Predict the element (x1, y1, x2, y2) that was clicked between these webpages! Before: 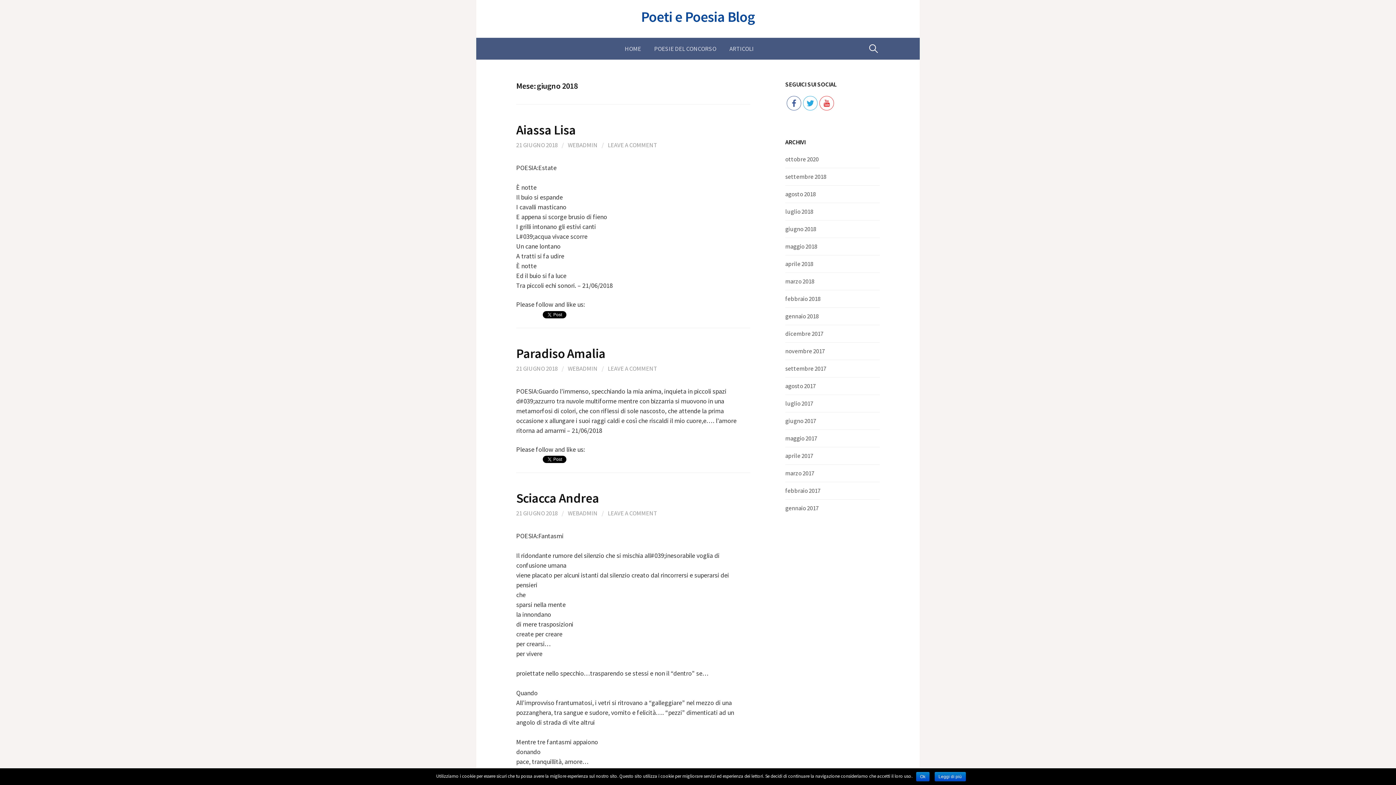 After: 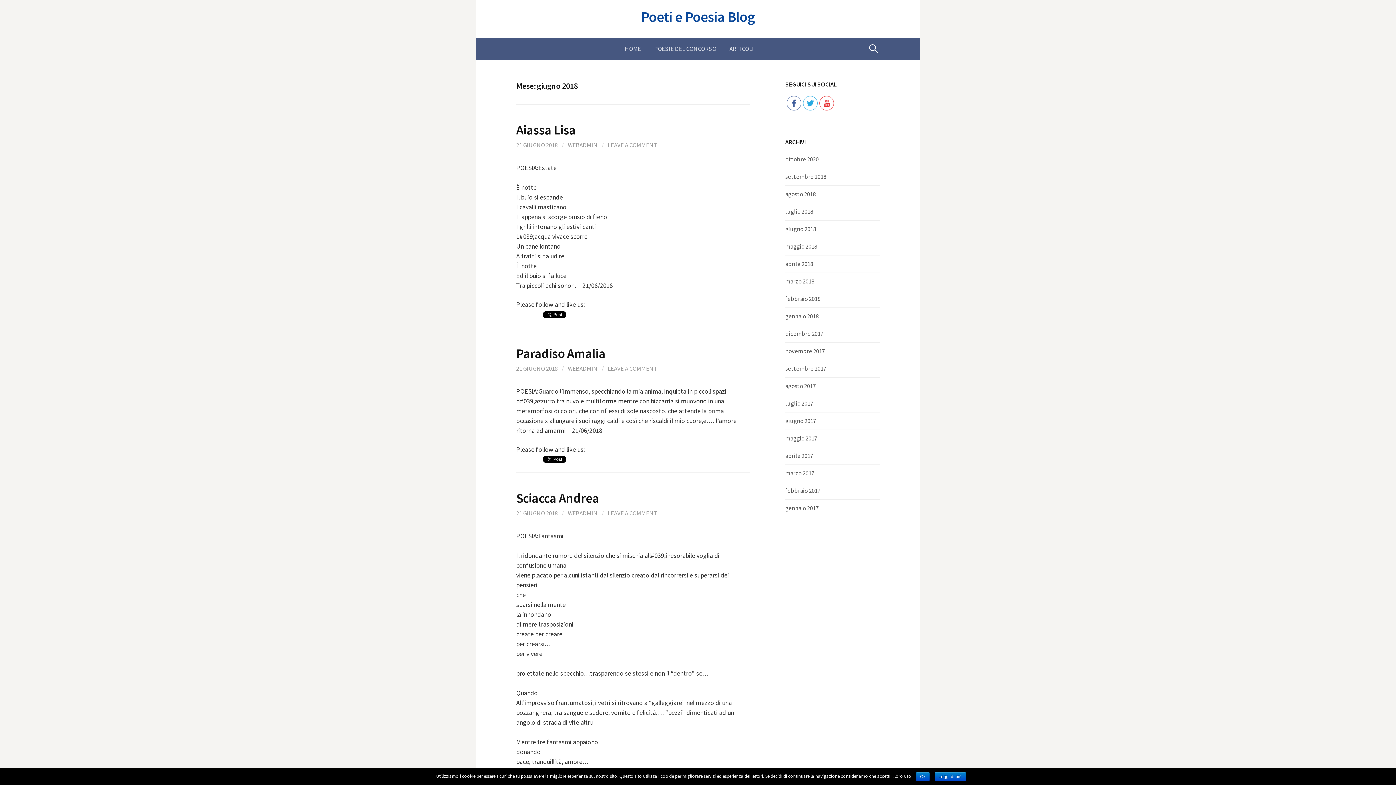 Action: bbox: (803, 96, 818, 110)